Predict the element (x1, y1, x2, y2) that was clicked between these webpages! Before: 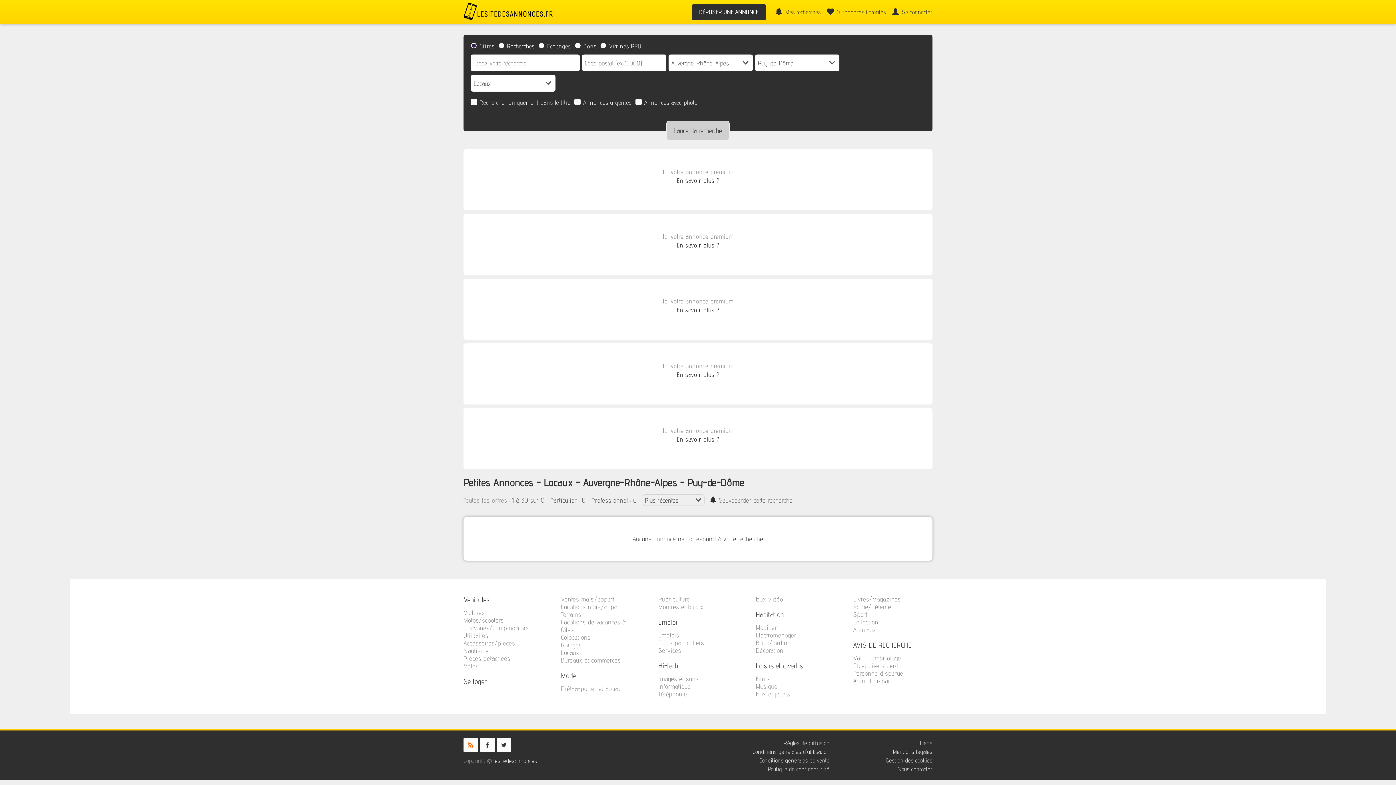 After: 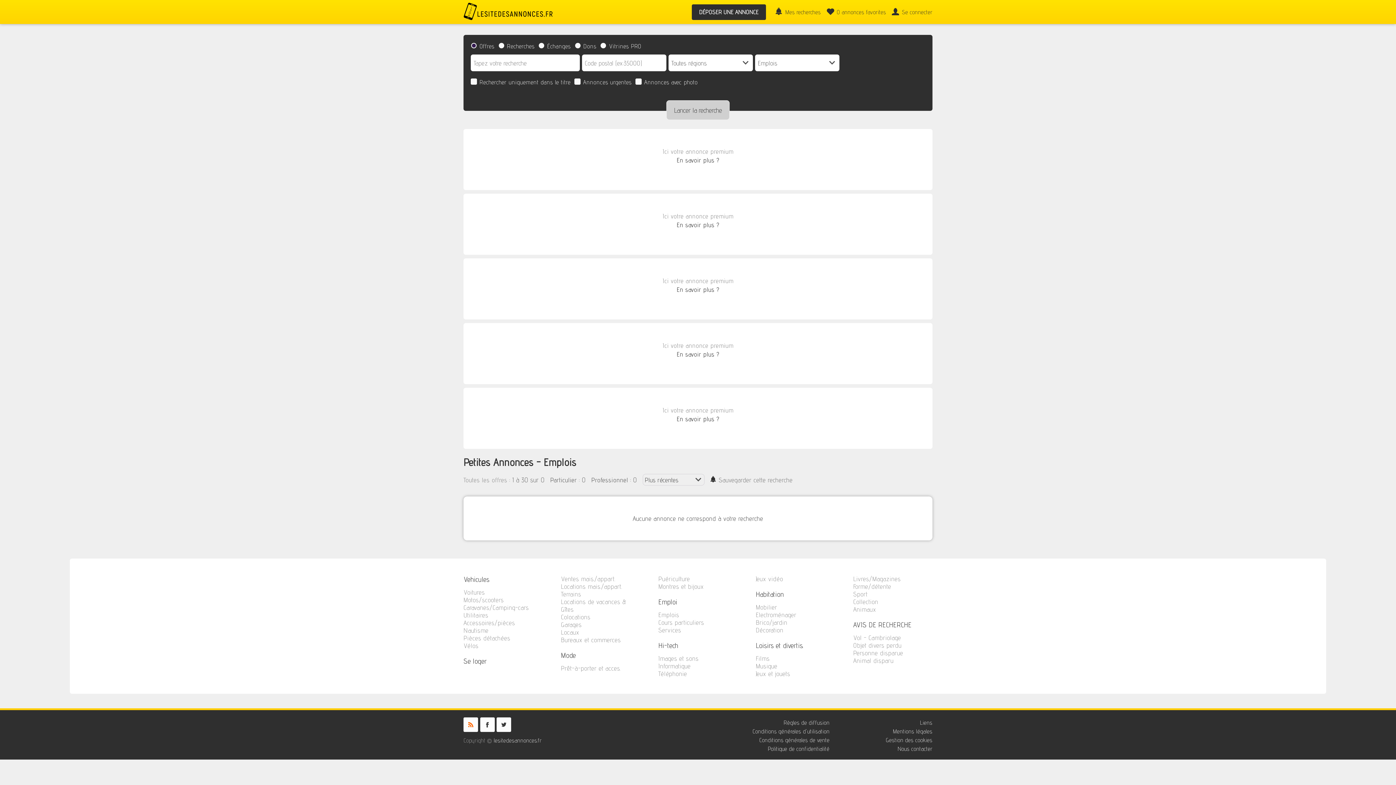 Action: bbox: (658, 631, 679, 639) label: Emplois